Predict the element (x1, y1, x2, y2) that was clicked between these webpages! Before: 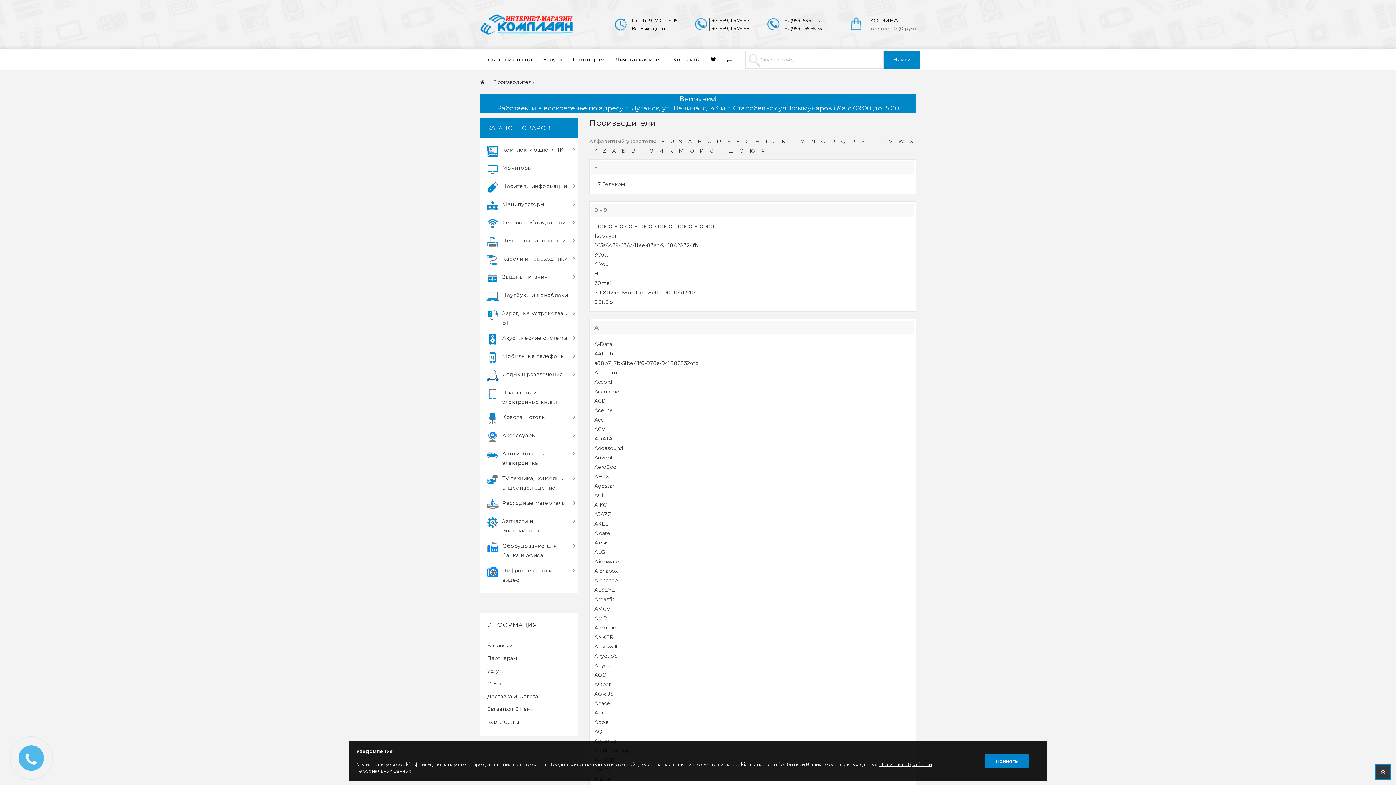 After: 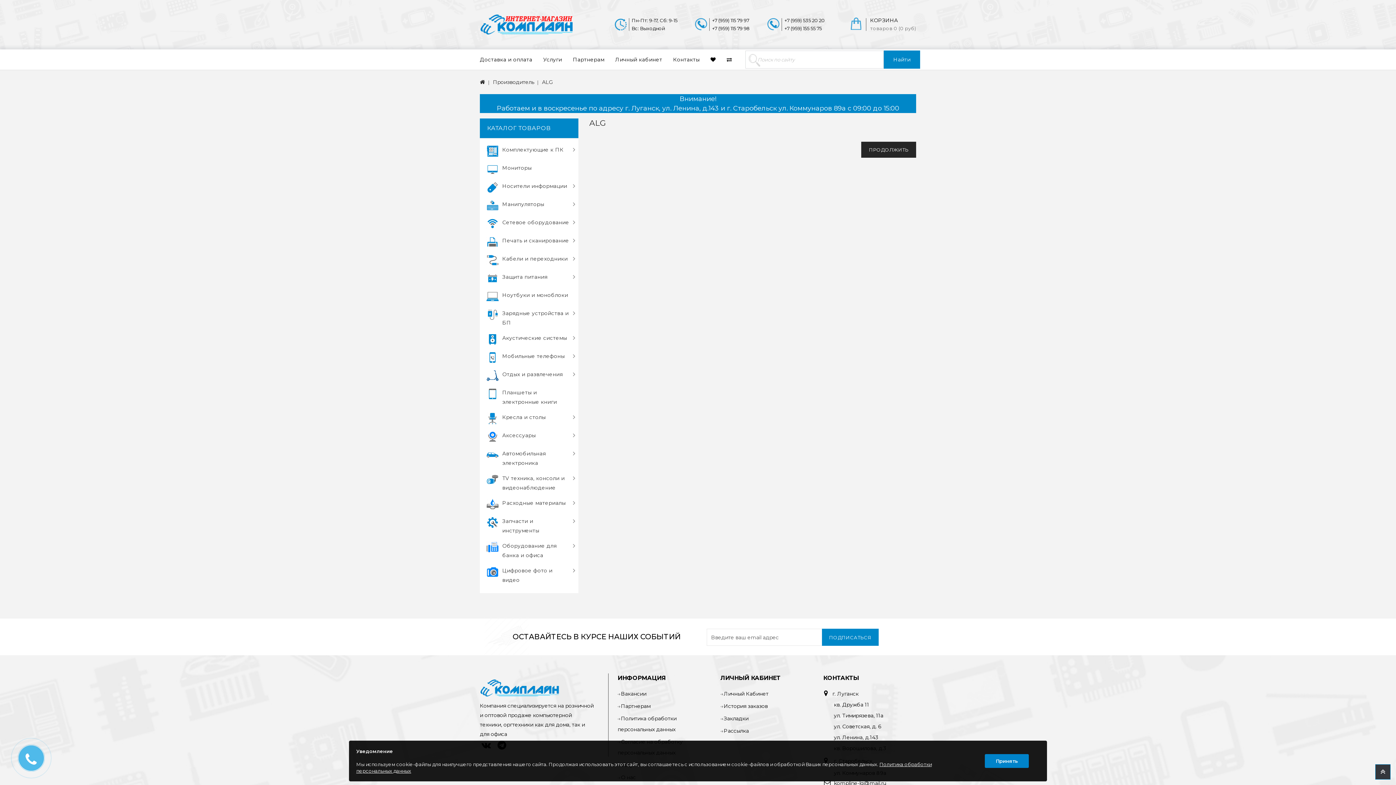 Action: bbox: (594, 549, 605, 555) label: ALG